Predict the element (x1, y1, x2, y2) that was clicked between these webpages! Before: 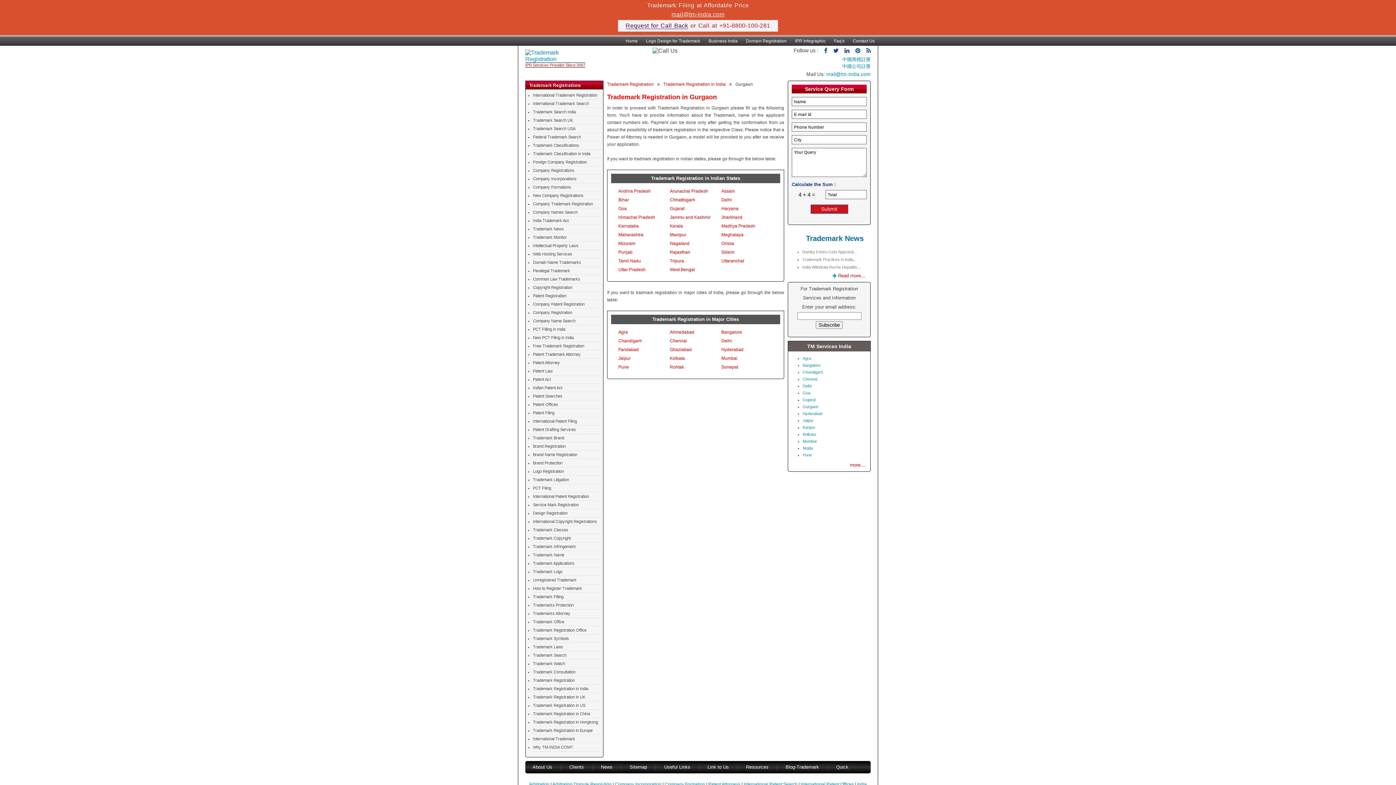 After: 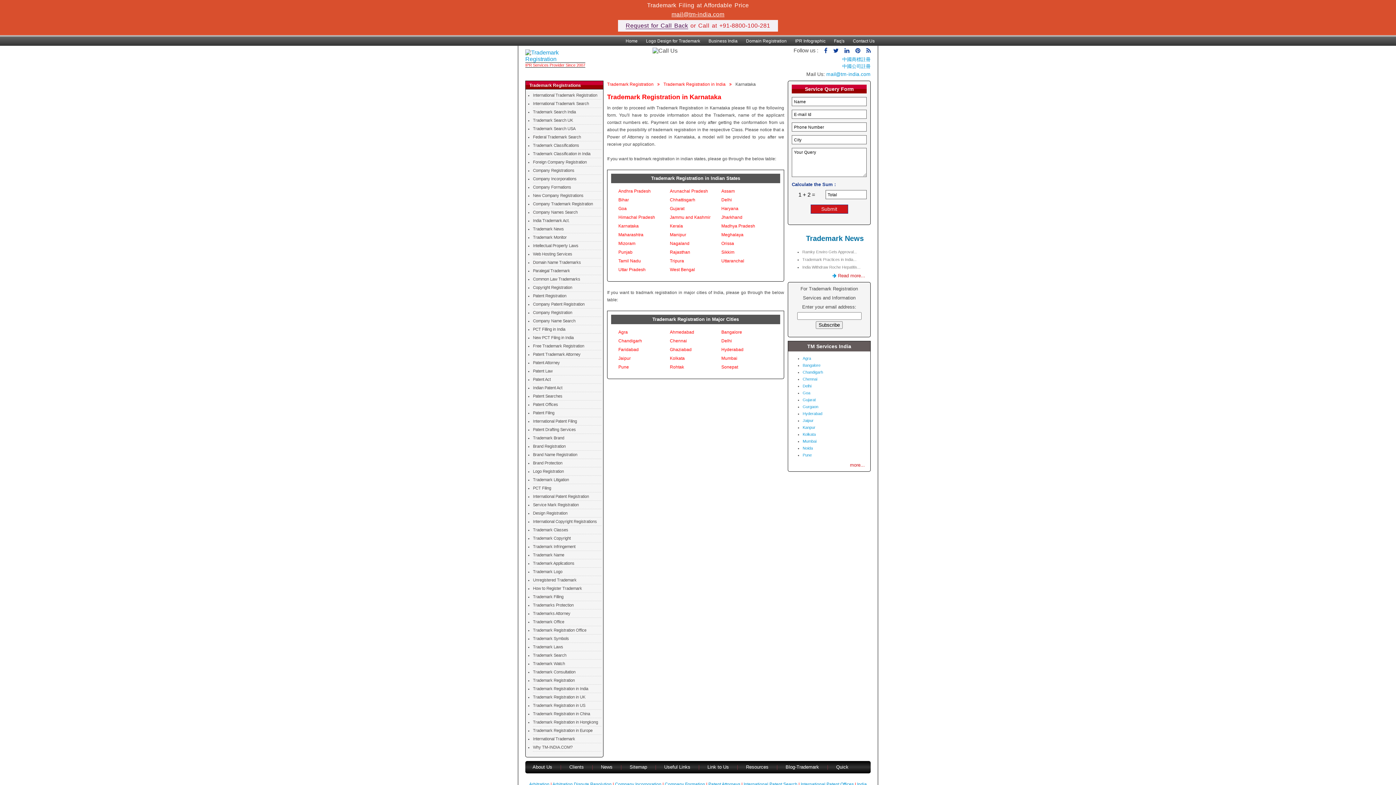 Action: label: Karnataka bbox: (618, 223, 638, 228)